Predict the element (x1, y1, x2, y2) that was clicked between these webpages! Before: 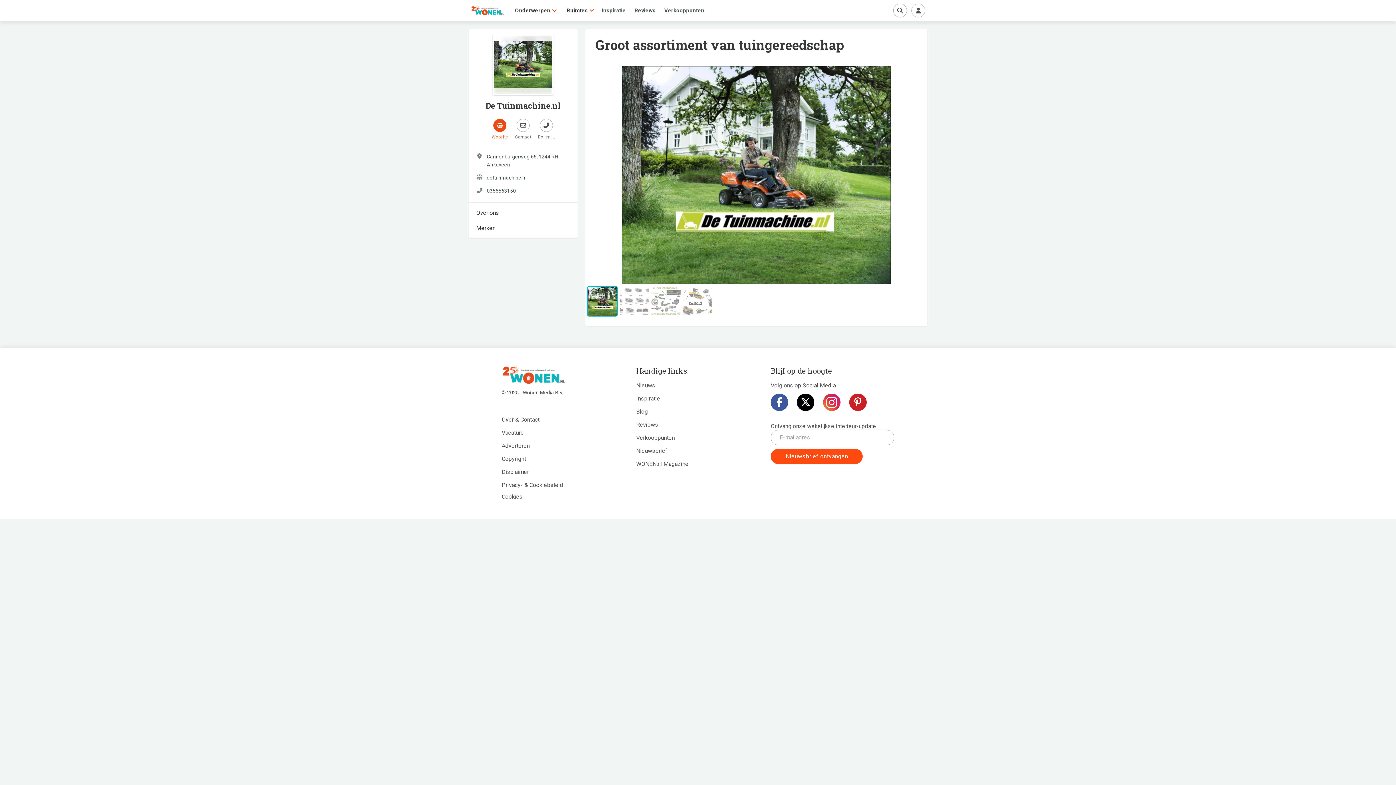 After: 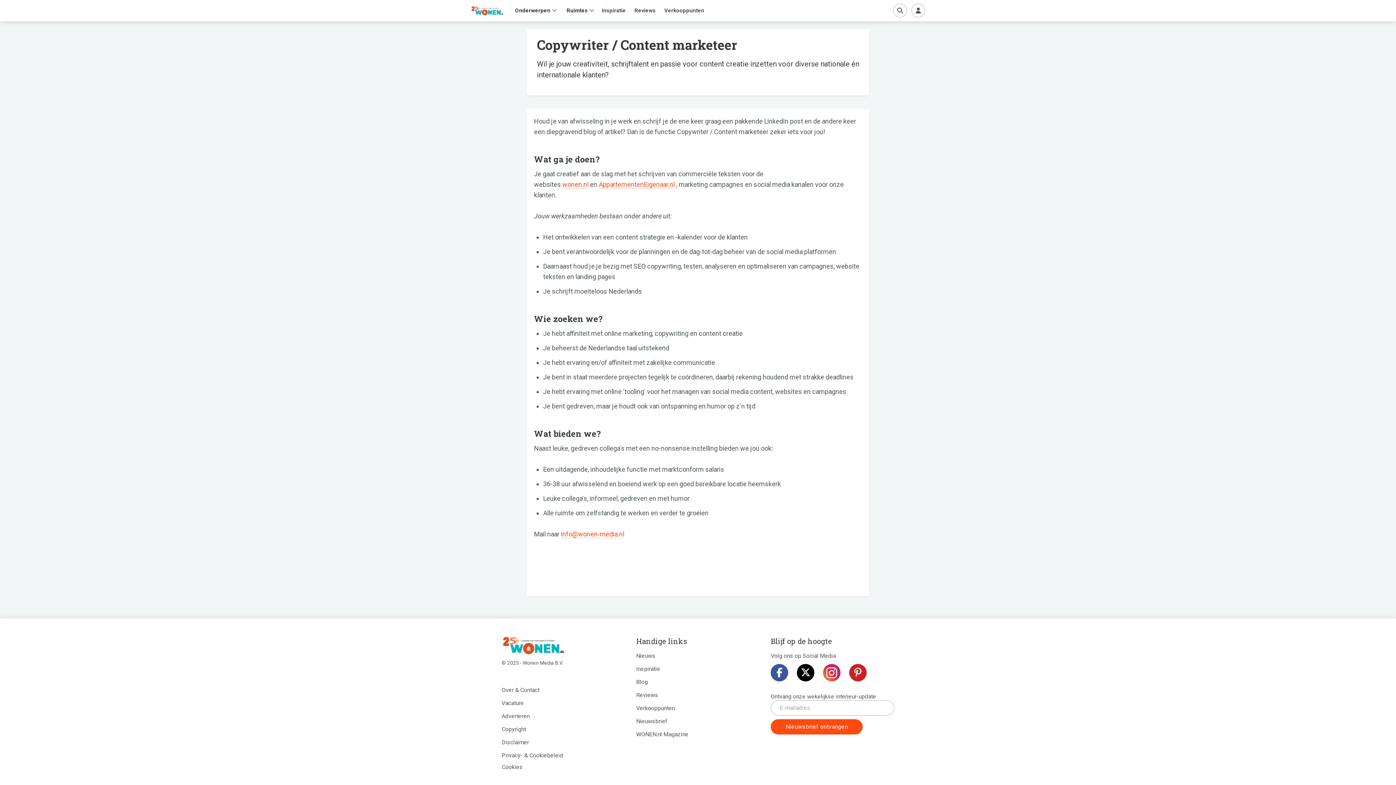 Action: bbox: (501, 428, 625, 438) label: Vacature